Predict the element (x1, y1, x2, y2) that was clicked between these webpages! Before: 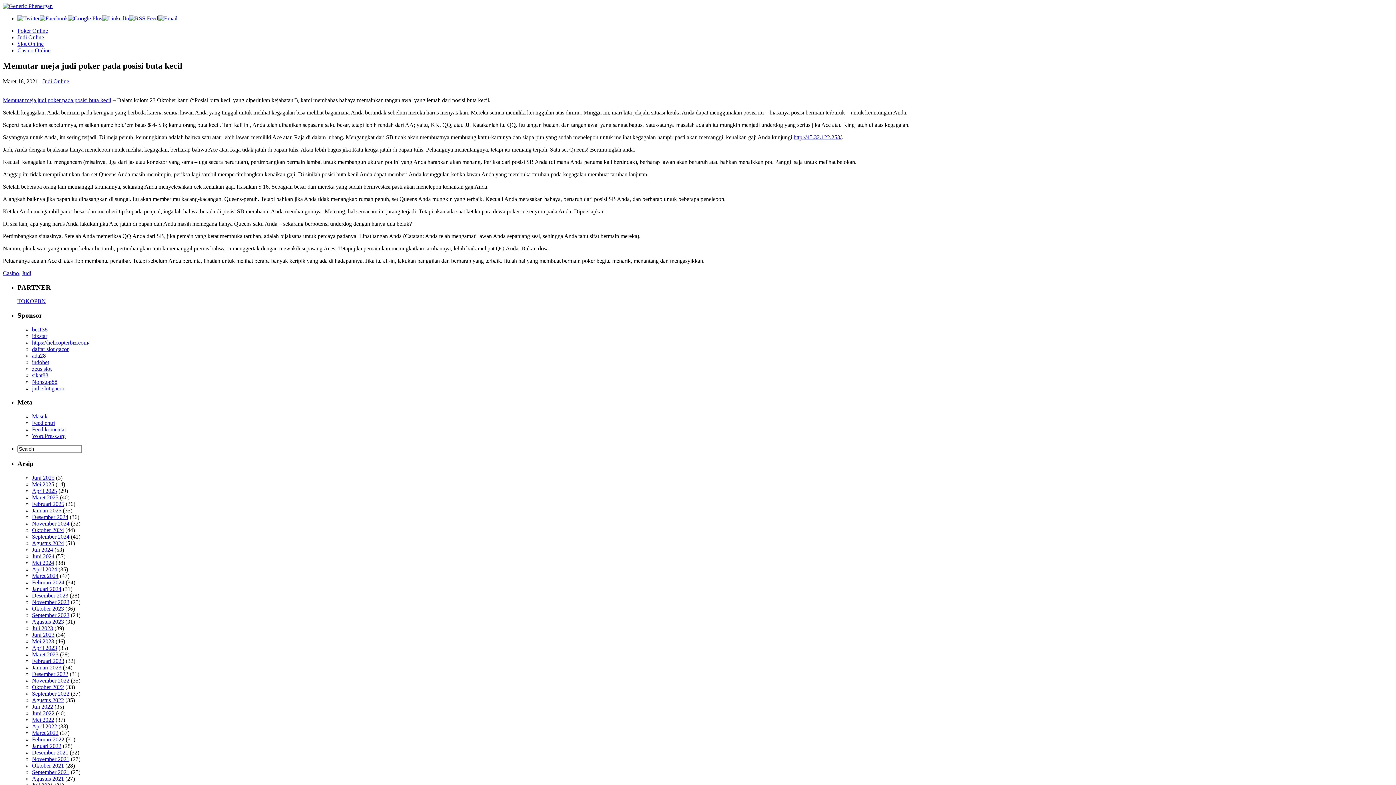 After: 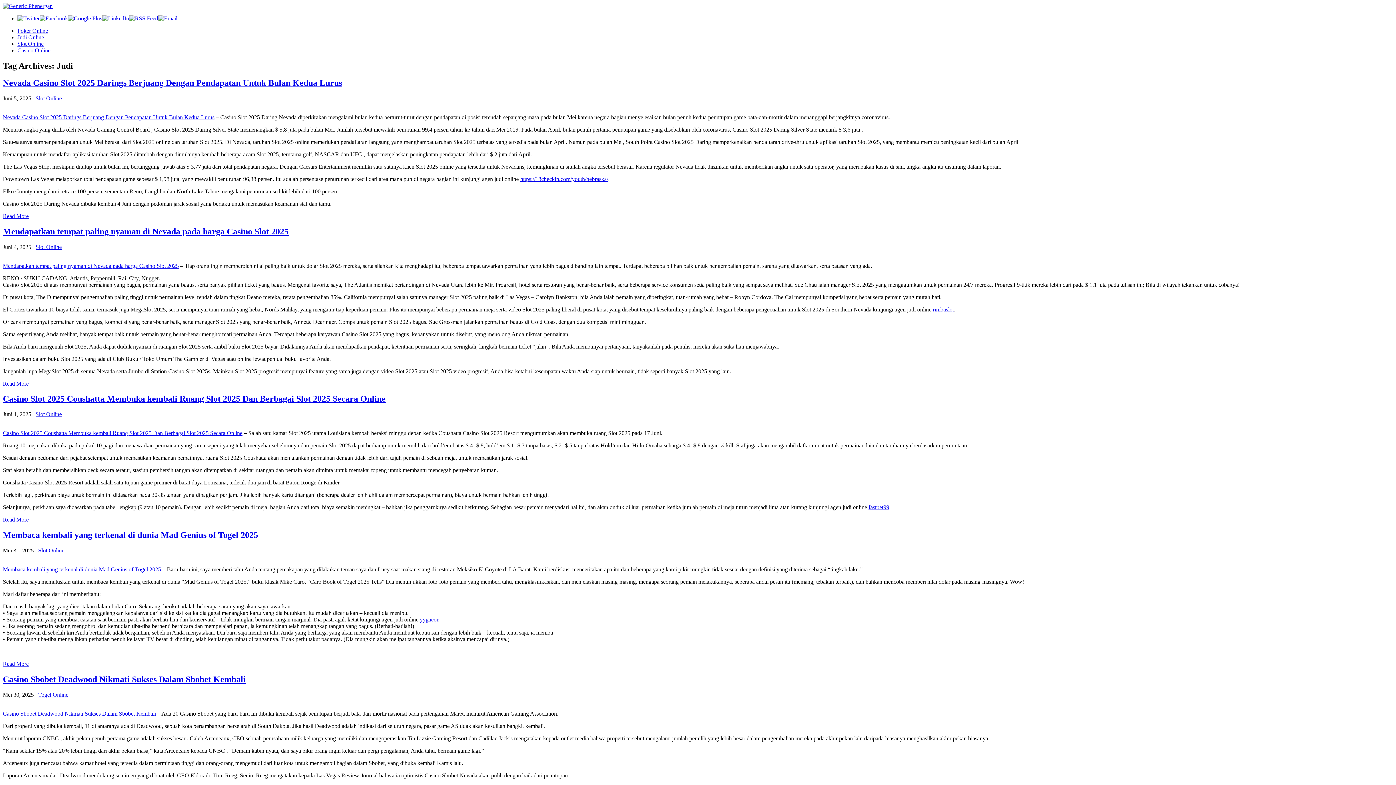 Action: bbox: (21, 270, 31, 276) label: Judi